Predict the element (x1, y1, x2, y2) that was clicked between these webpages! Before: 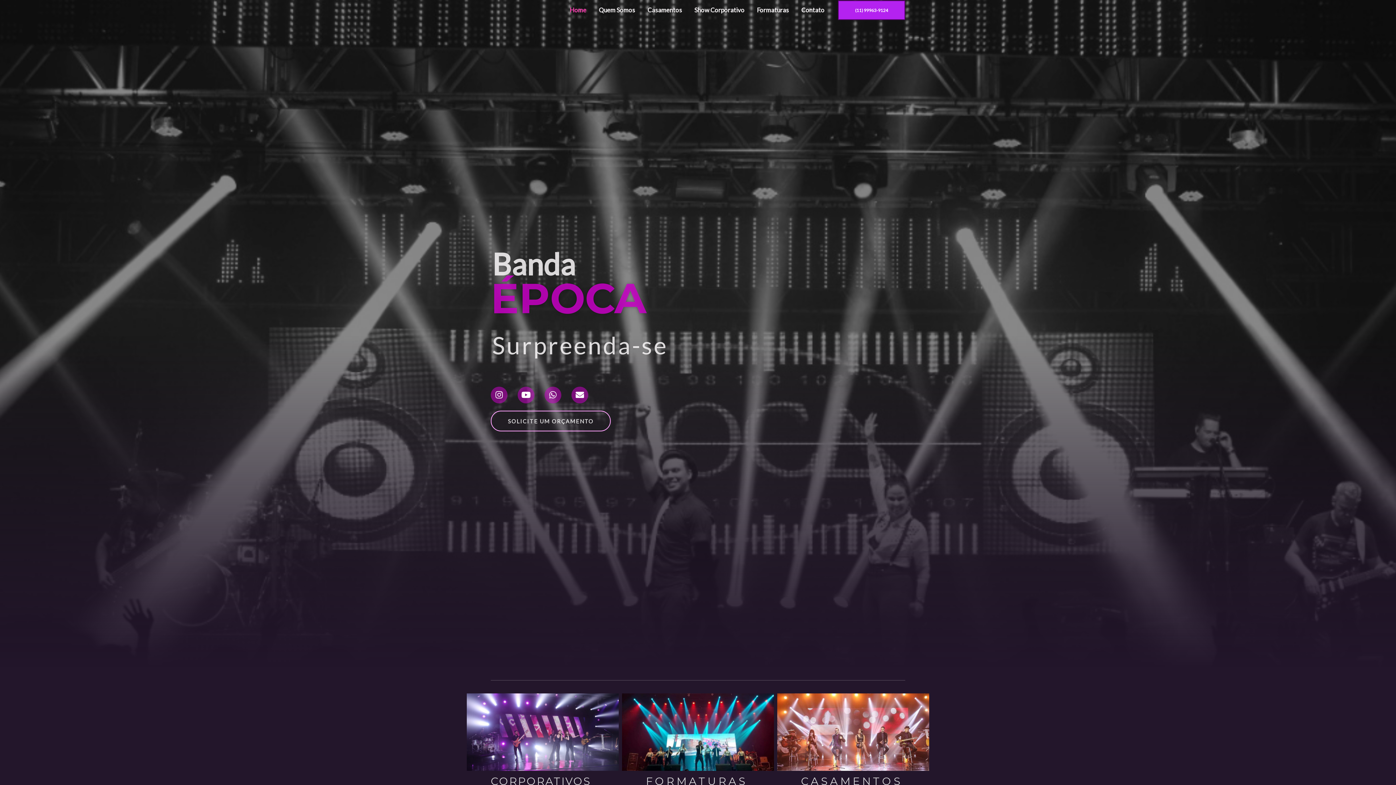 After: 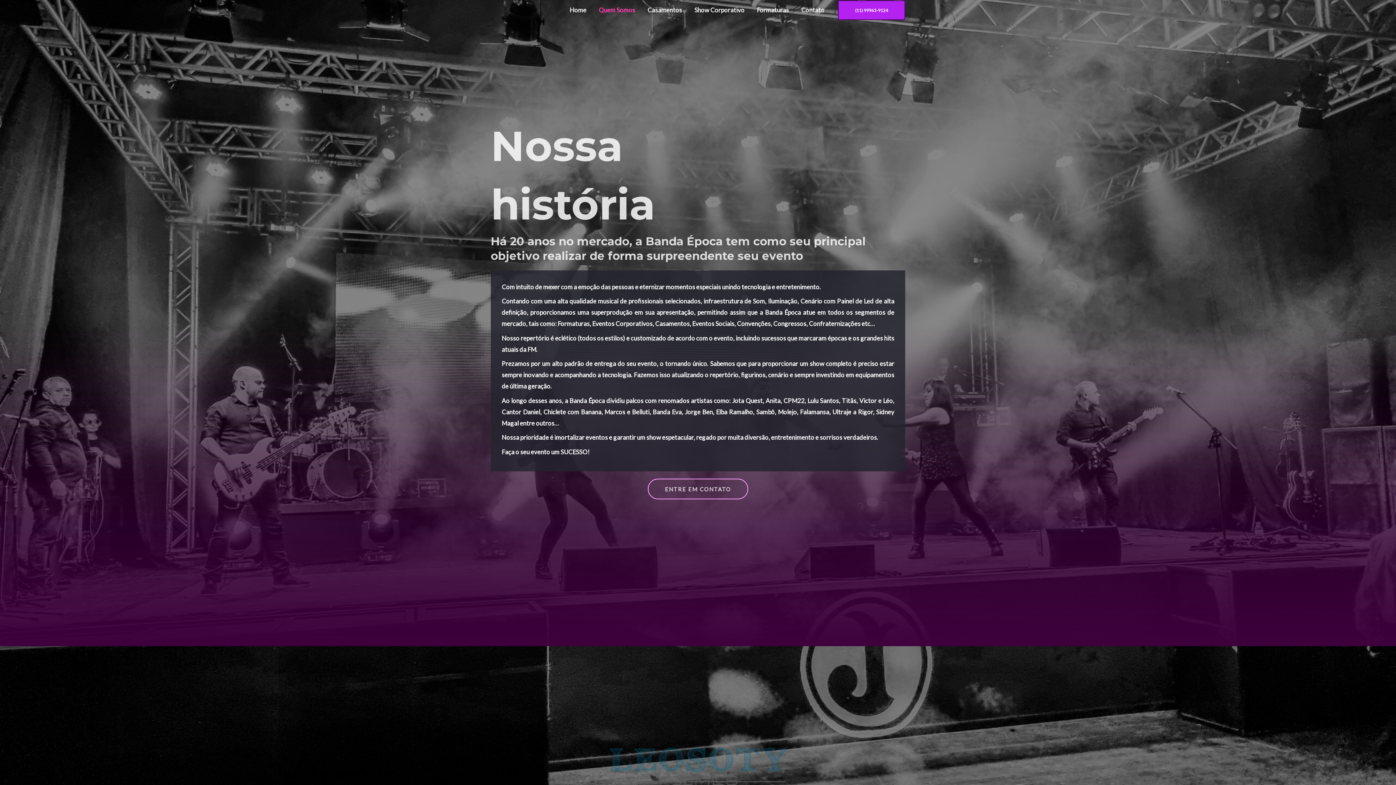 Action: label: Quem Somos bbox: (592, 0, 641, 20)